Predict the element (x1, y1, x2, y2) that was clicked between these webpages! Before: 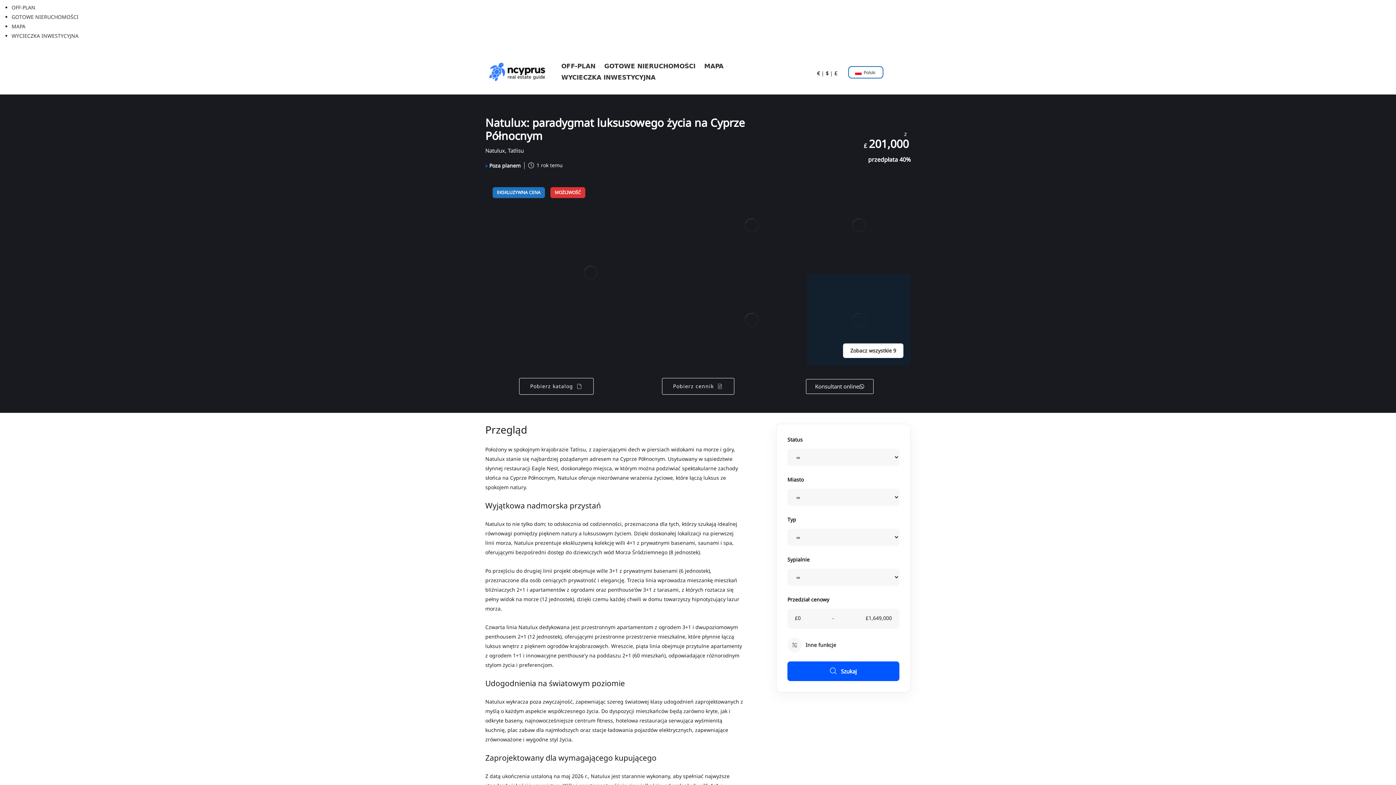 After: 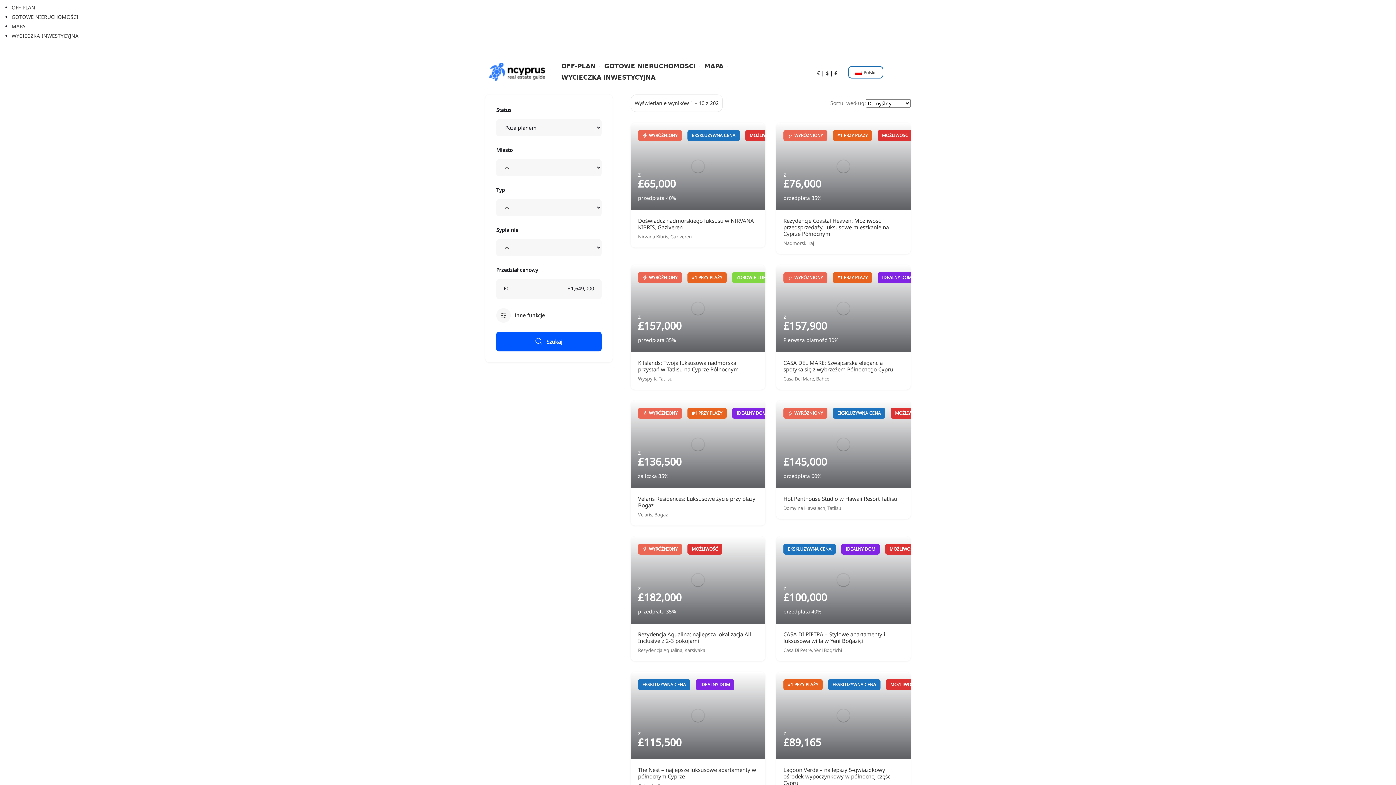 Action: bbox: (485, 162, 524, 168) label: Poza planem